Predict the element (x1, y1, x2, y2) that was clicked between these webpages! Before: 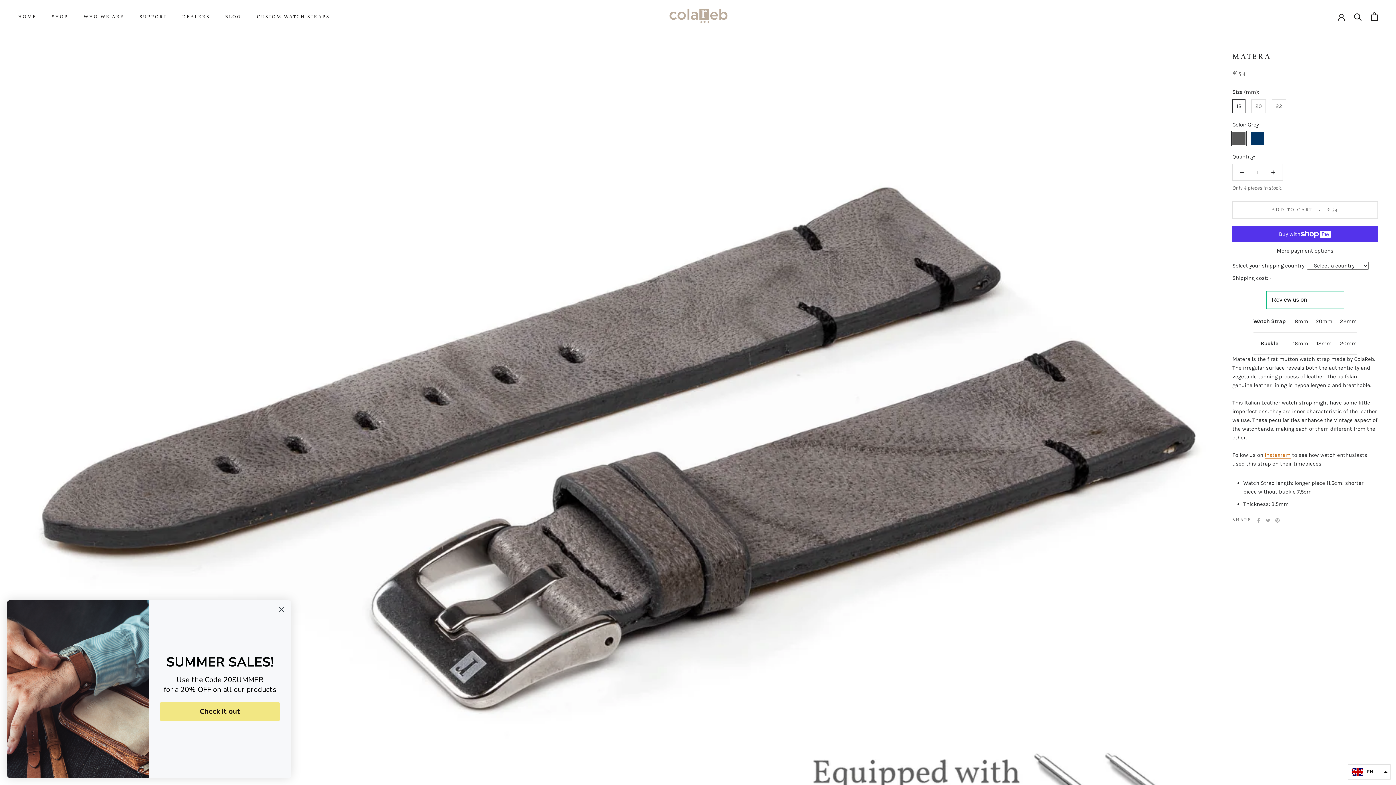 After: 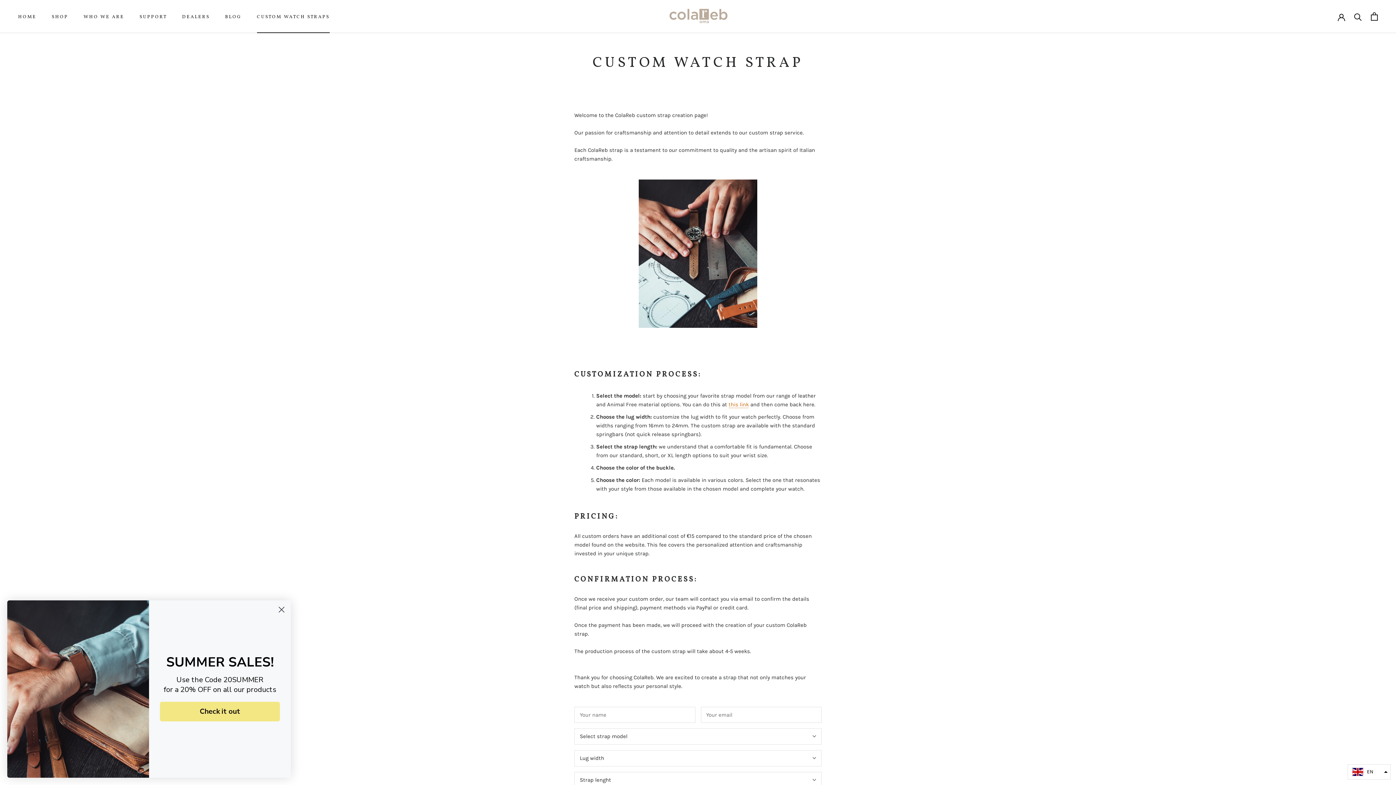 Action: label: CUSTOM WATCH STRAPS
CUSTOM WATCH STRAPS bbox: (256, 13, 329, 20)